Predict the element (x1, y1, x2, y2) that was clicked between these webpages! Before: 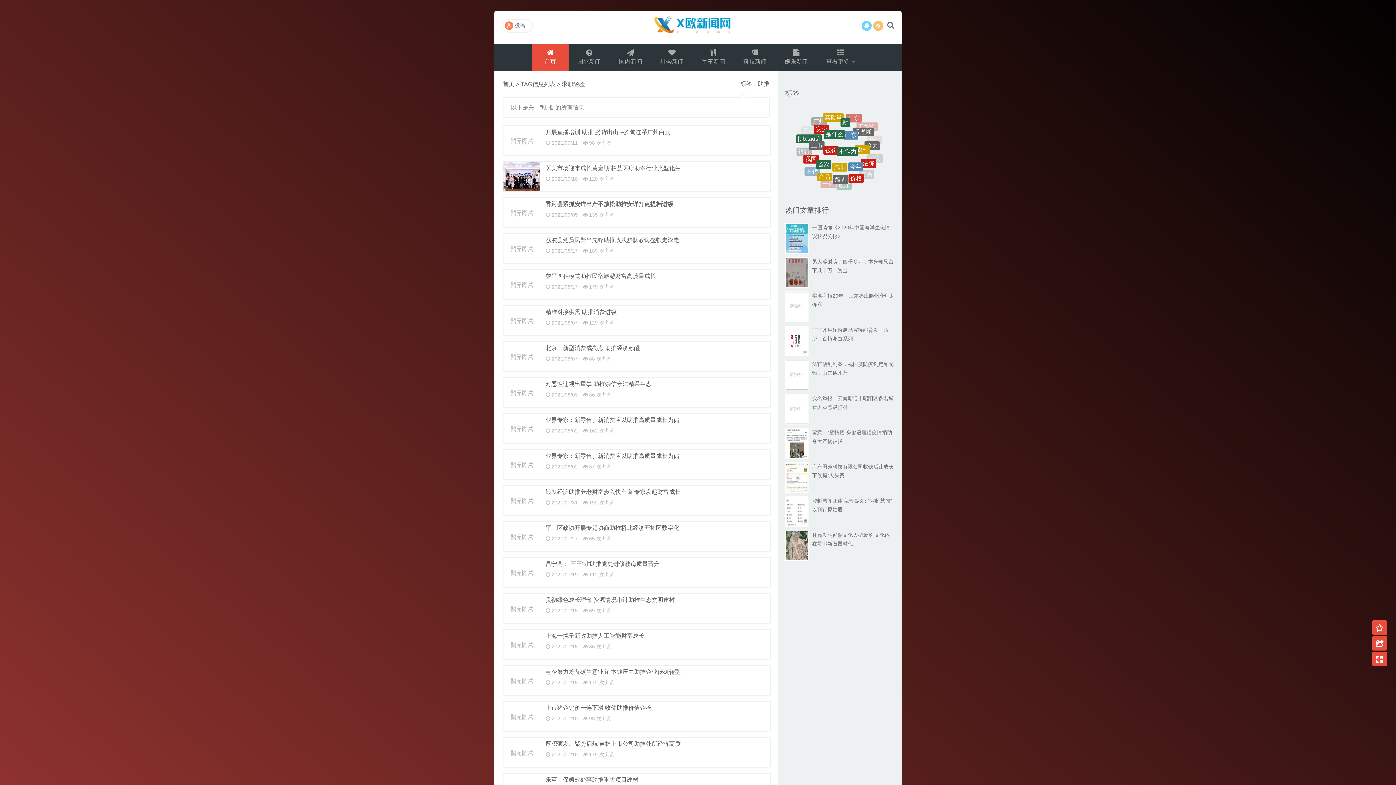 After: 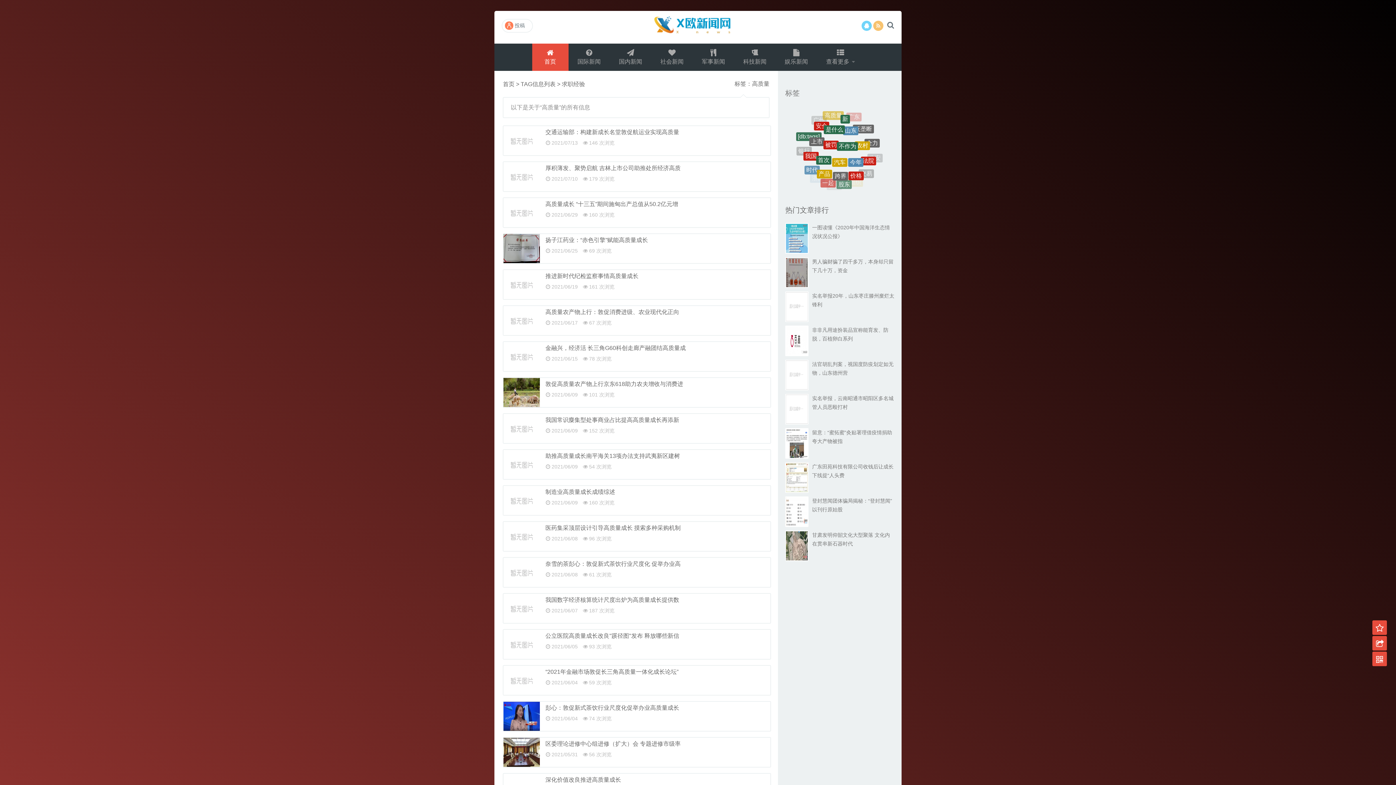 Action: label: 高质量 bbox: (823, 124, 844, 133)